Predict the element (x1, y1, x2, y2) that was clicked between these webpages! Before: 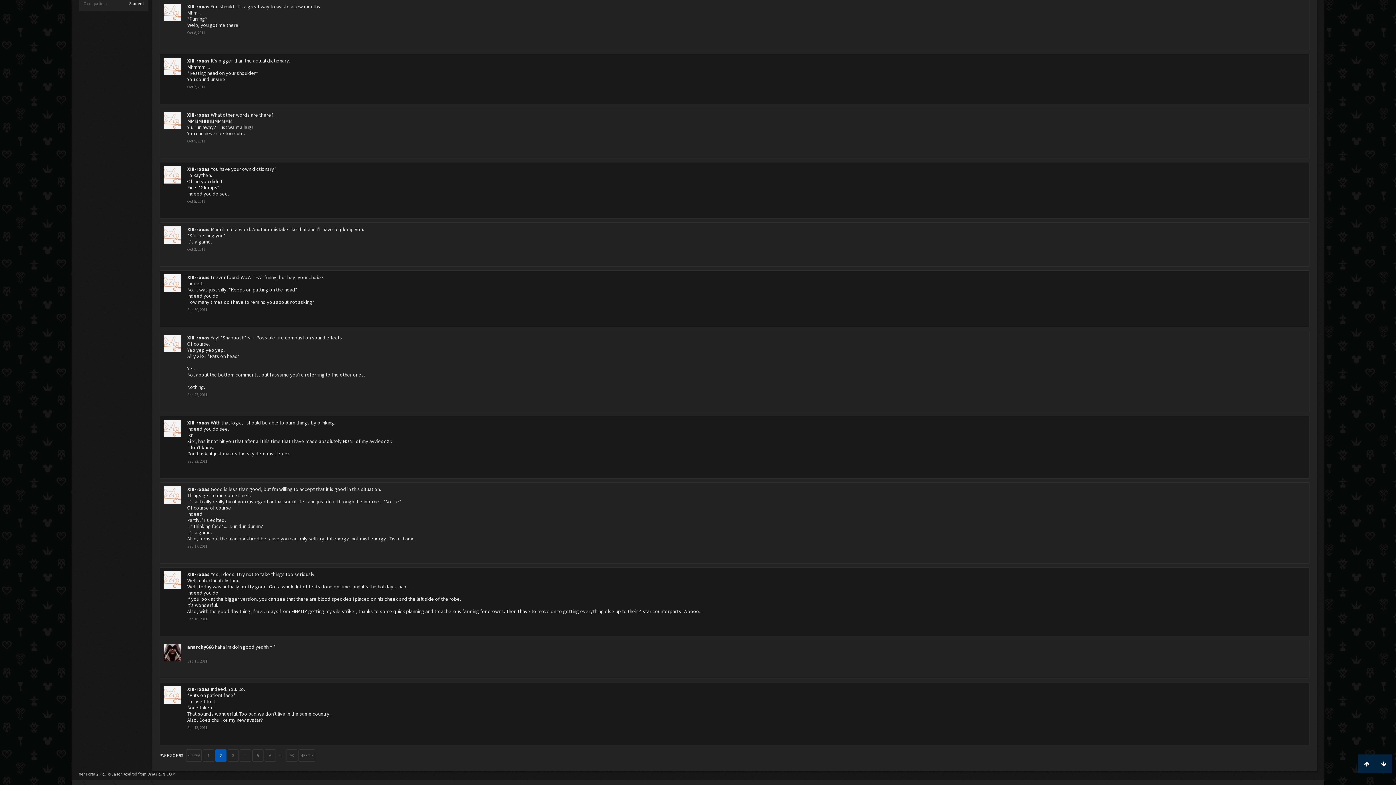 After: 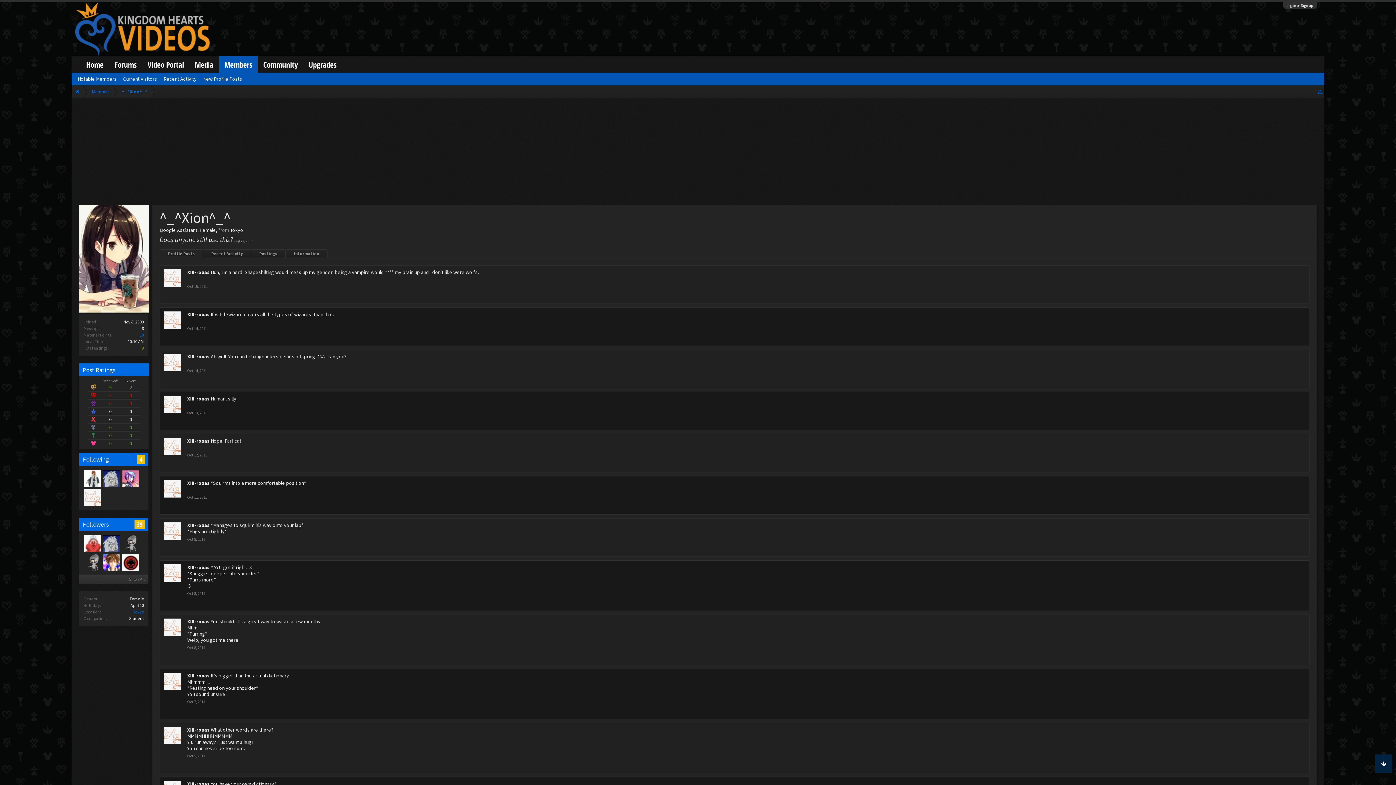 Action: bbox: (1358, 754, 1375, 773)